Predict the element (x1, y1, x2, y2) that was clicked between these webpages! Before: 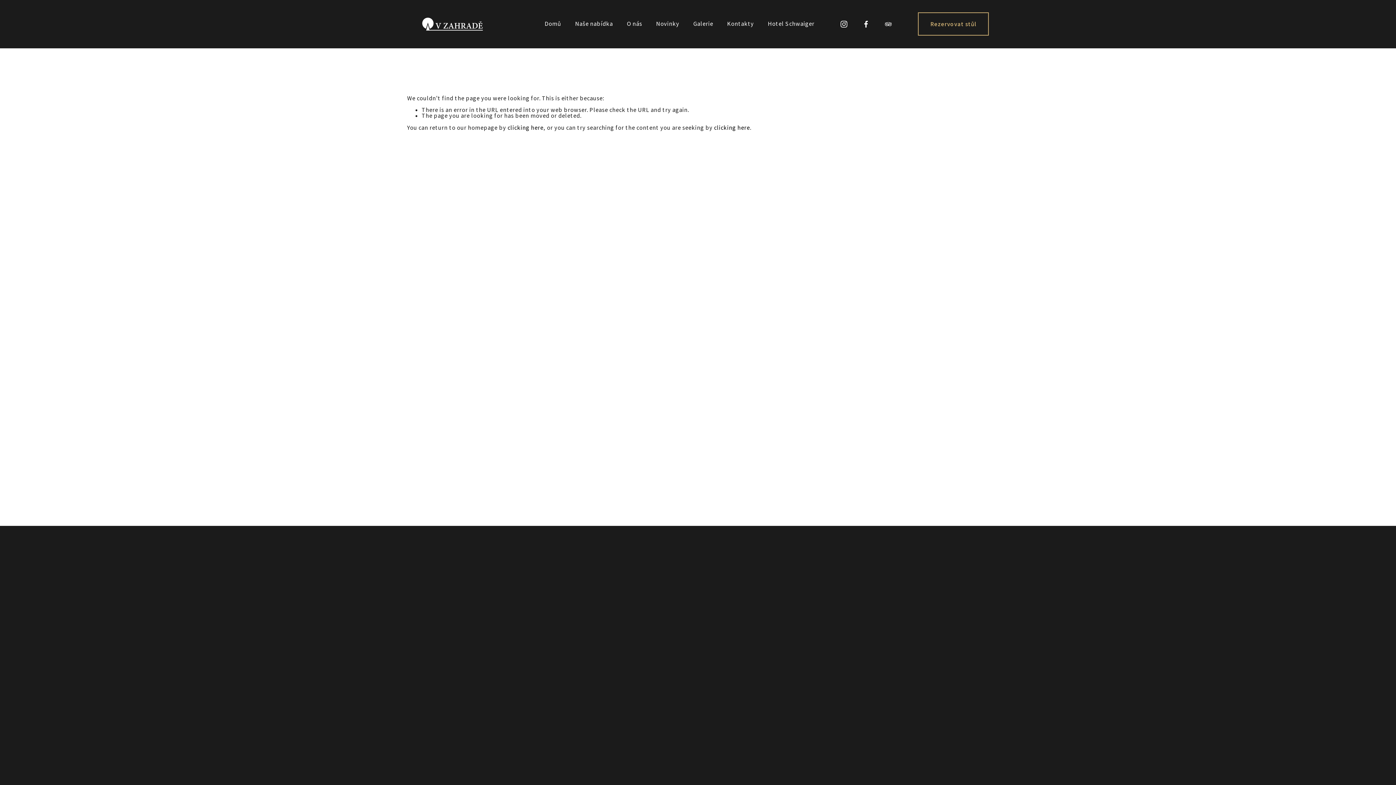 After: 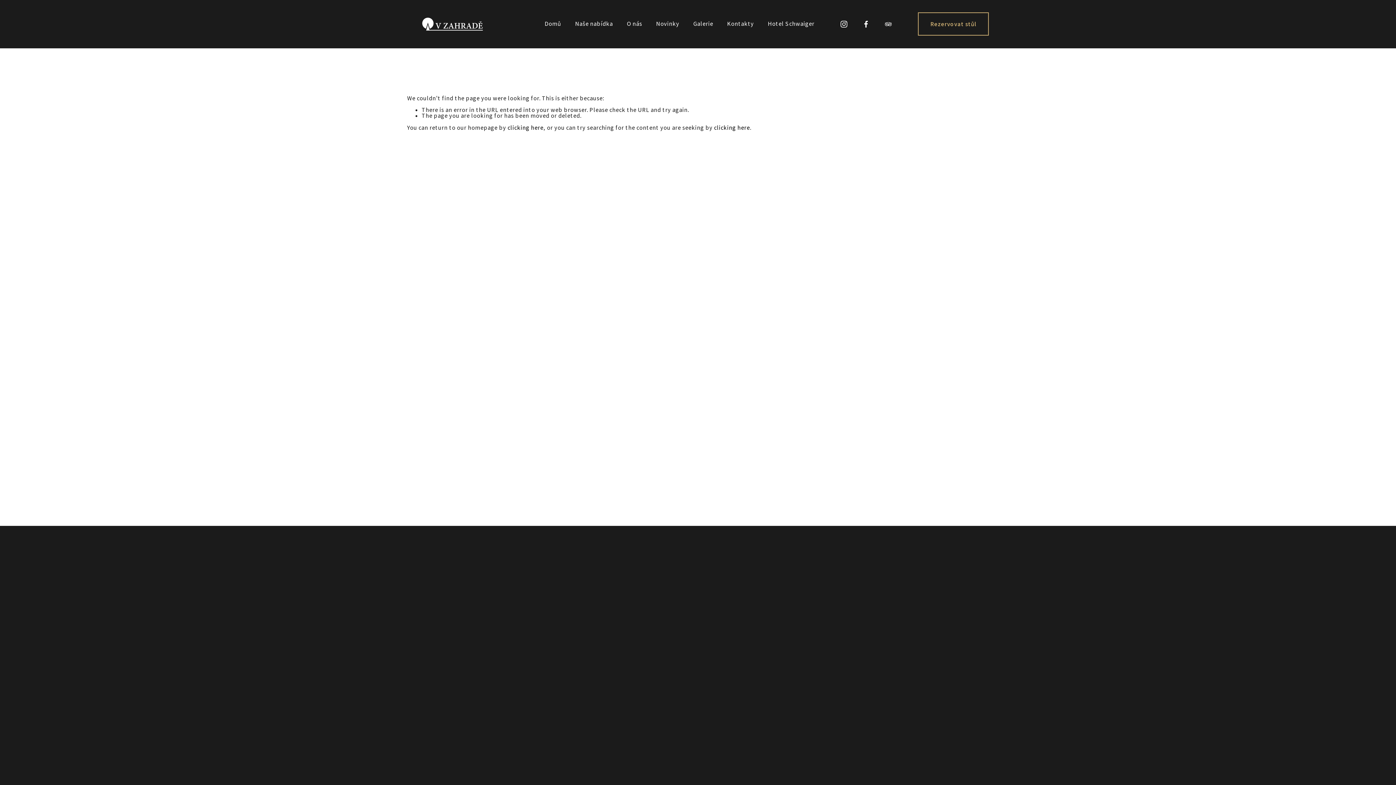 Action: label: Facebook bbox: (693, 676, 702, 684)